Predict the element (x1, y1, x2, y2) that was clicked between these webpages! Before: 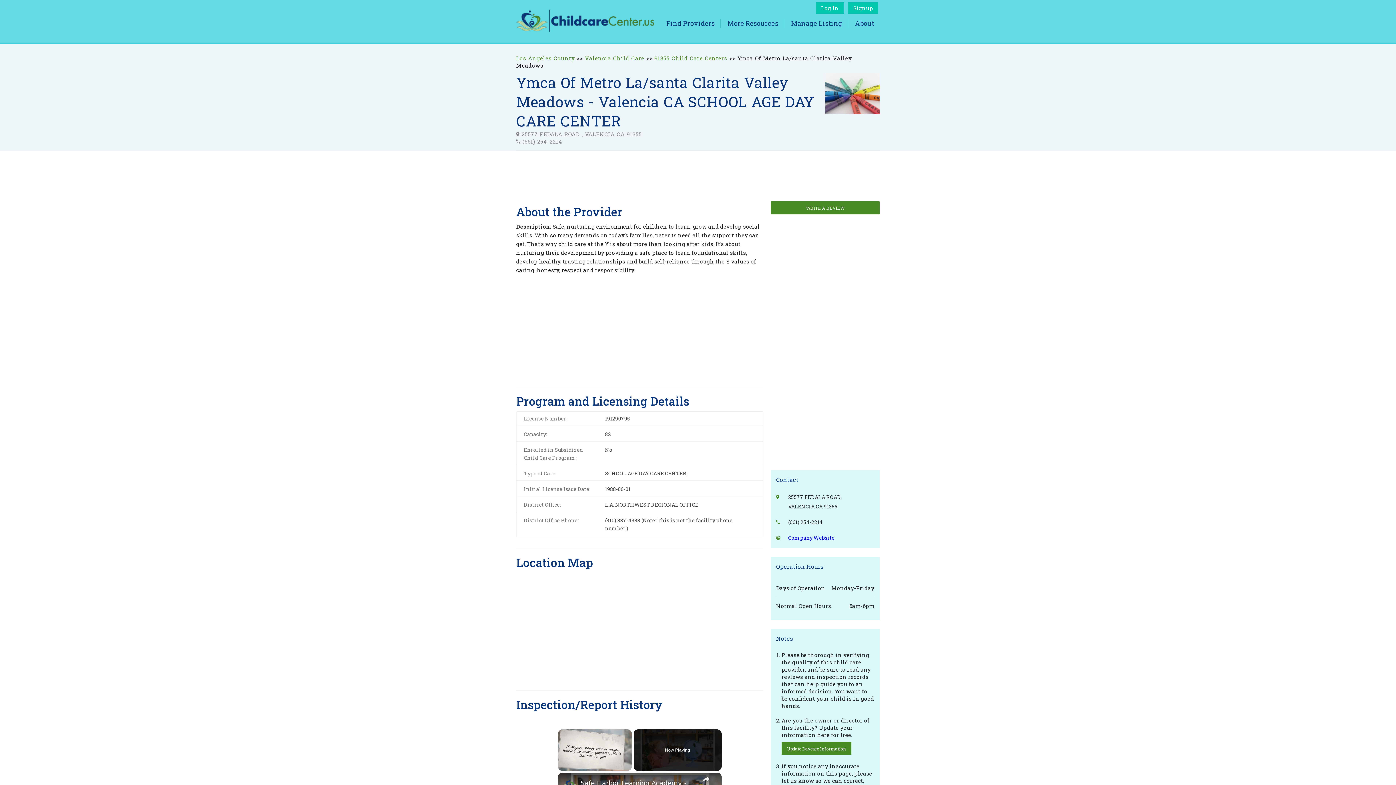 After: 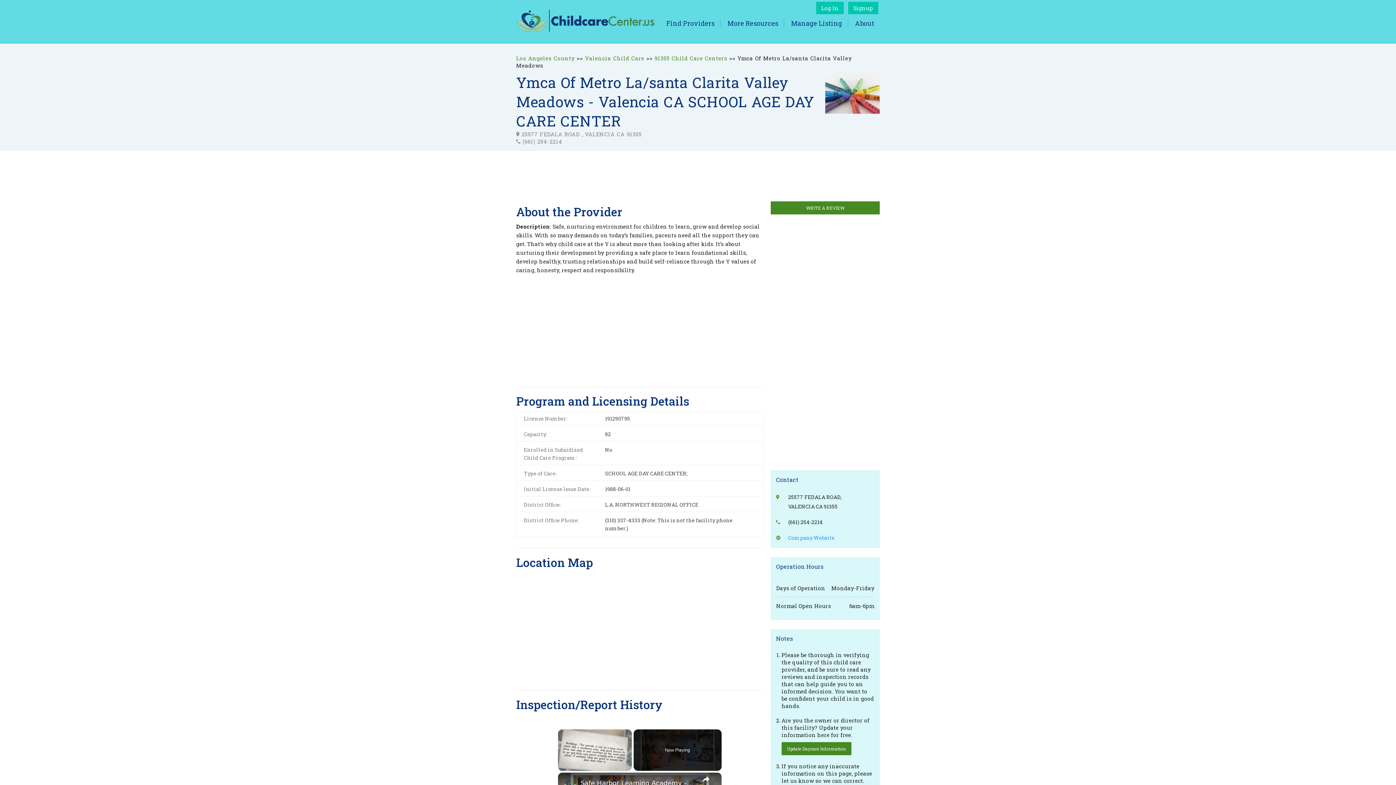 Action: label: Company Website bbox: (788, 534, 834, 541)